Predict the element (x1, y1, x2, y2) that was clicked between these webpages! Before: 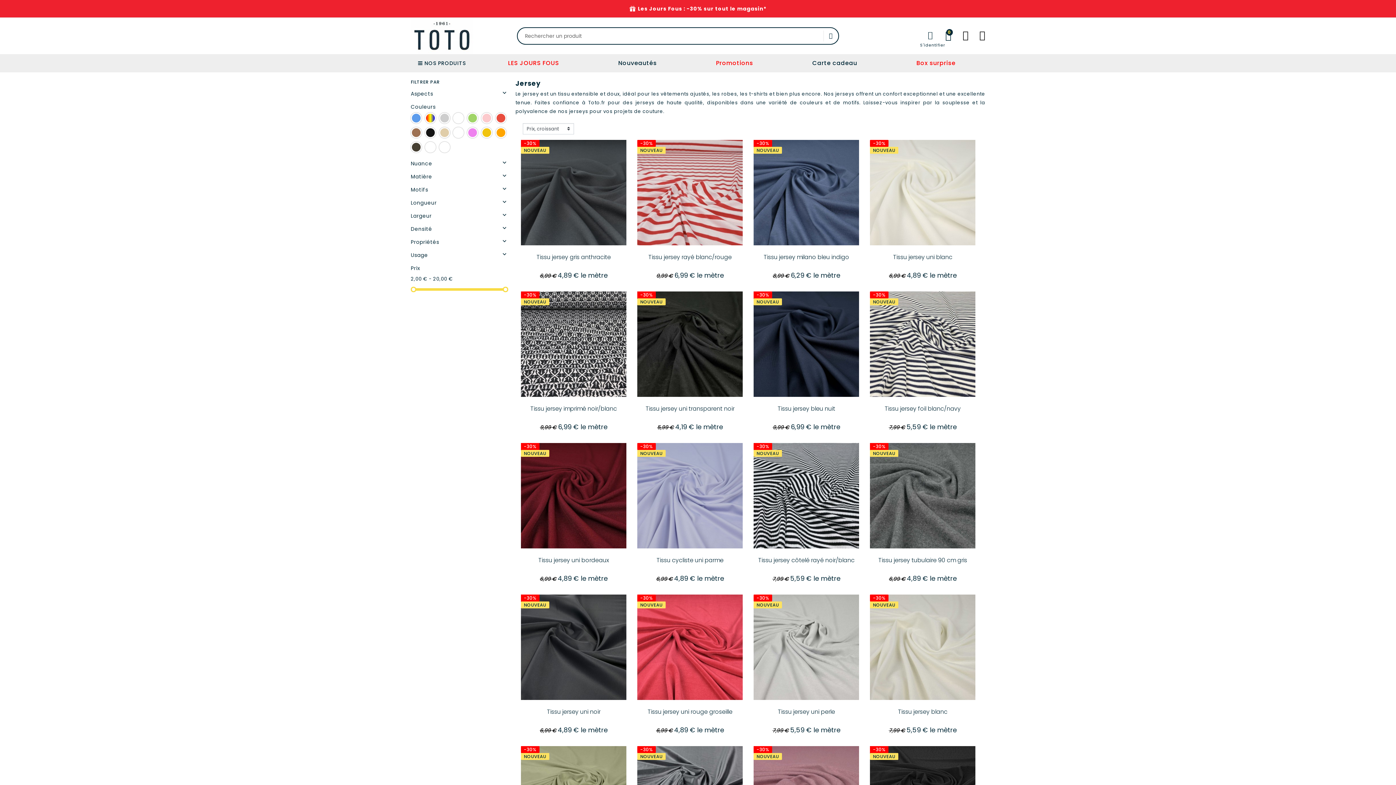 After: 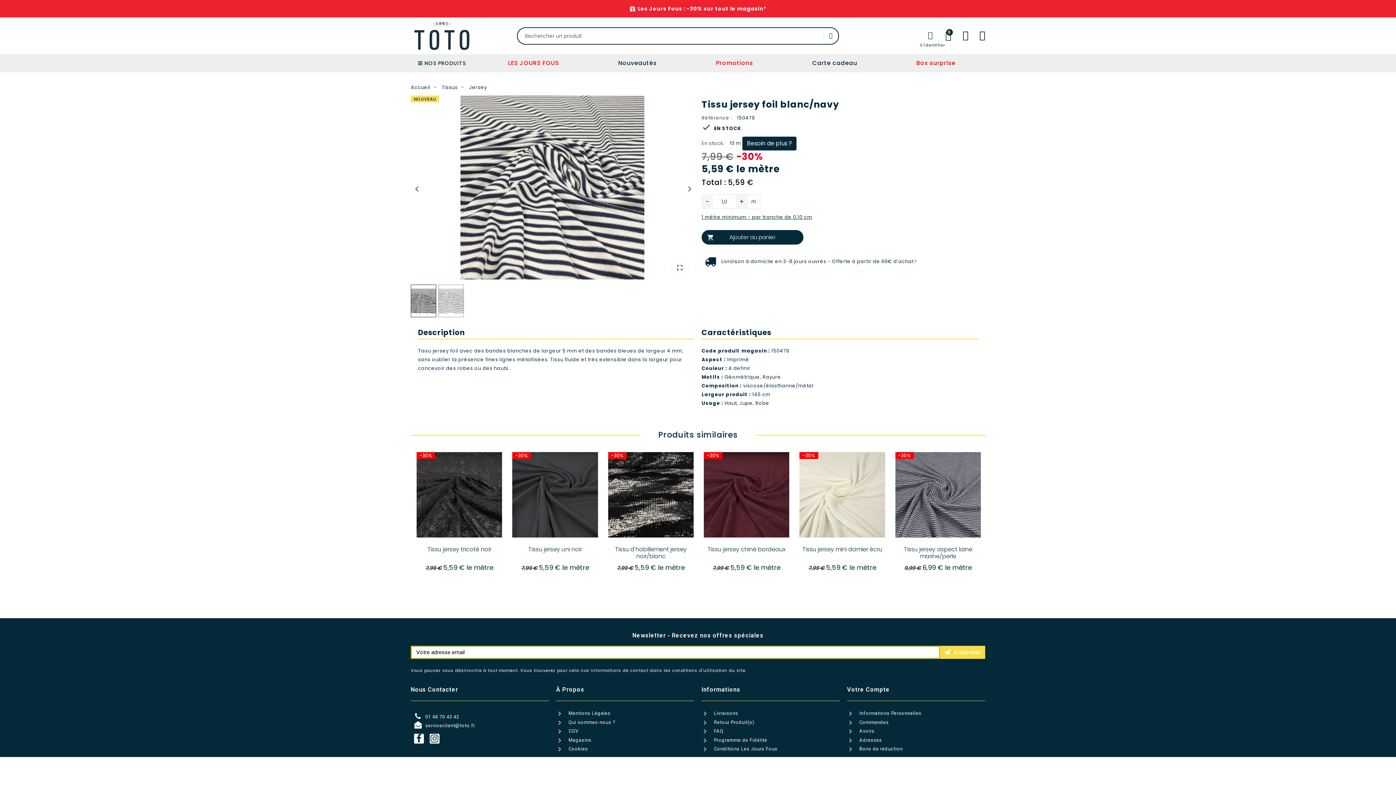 Action: bbox: (870, 291, 975, 397)